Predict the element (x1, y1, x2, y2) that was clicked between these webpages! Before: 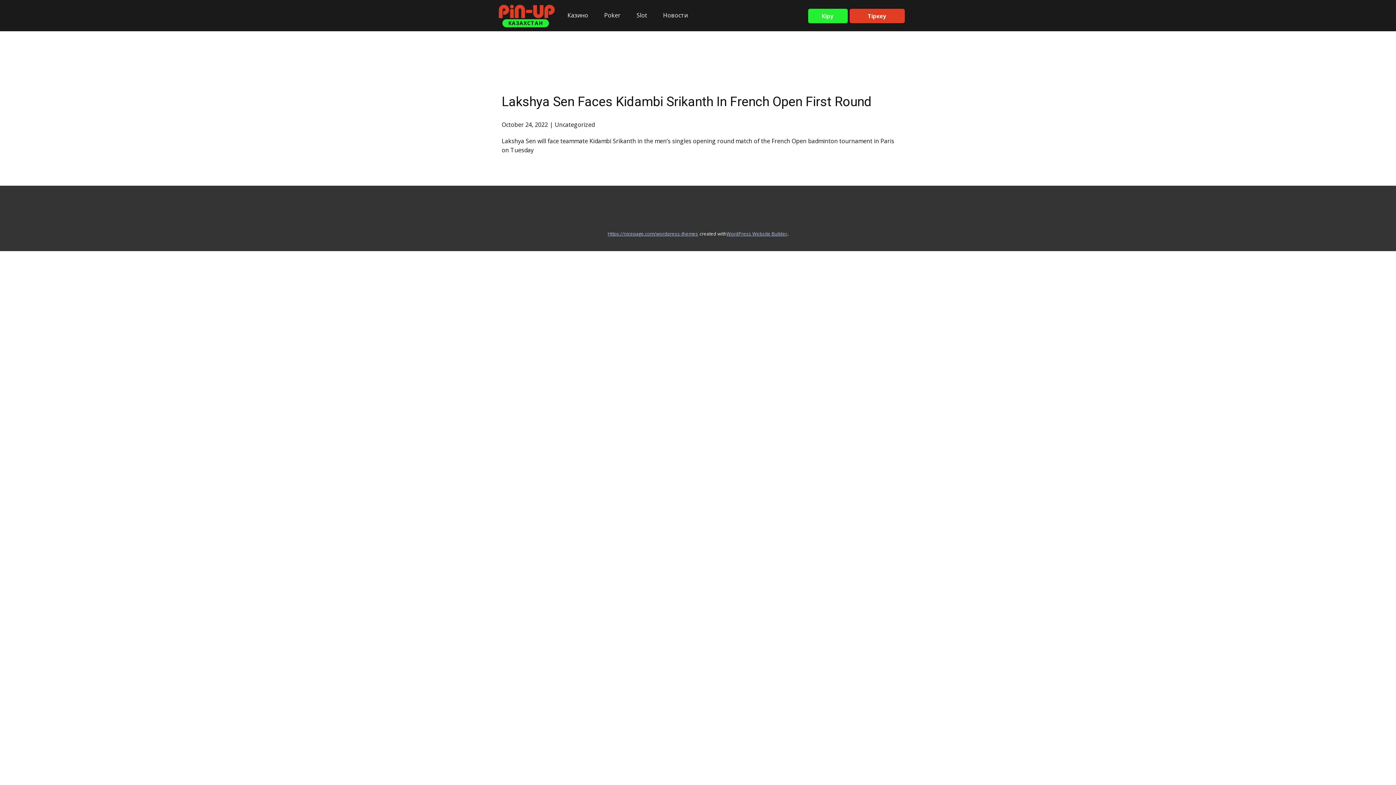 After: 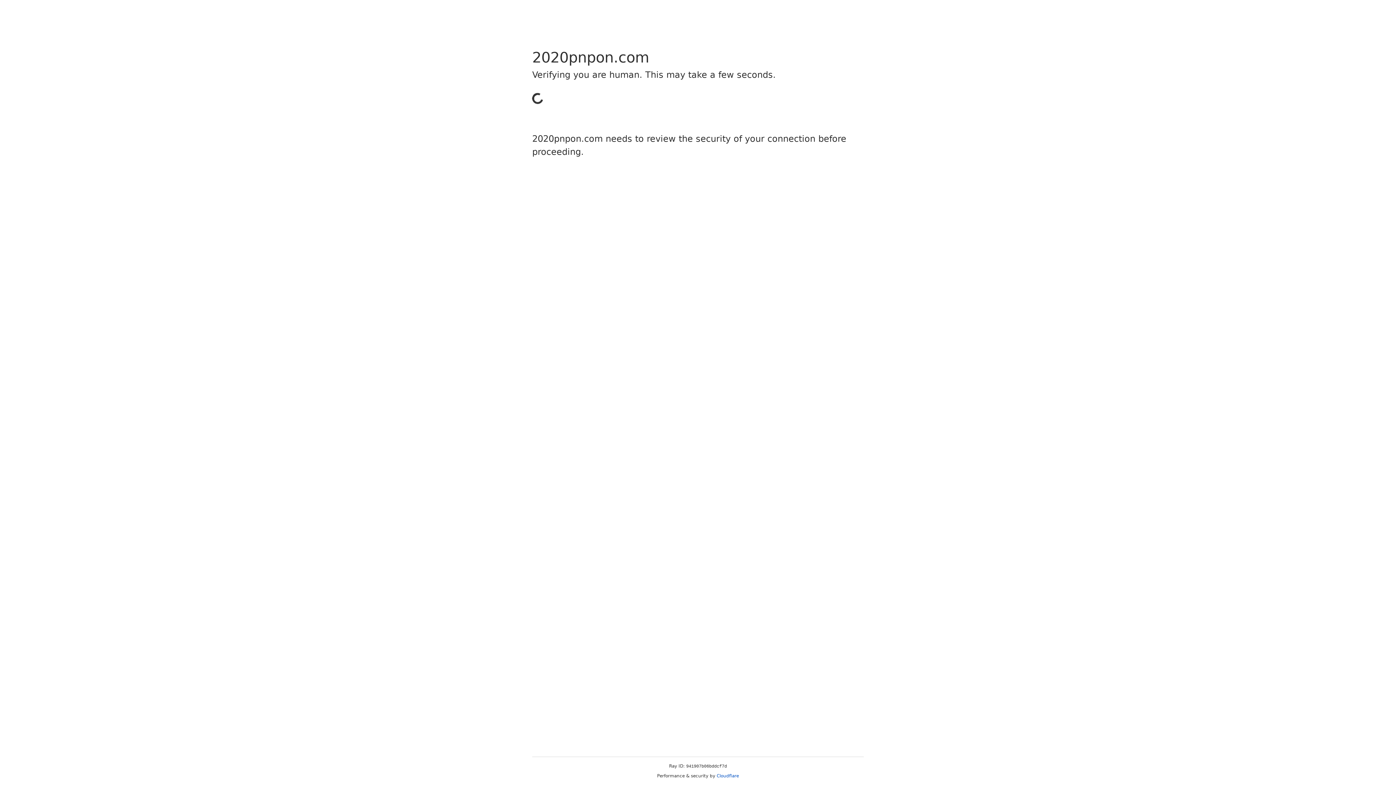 Action: bbox: (490, -8, 562, 31)